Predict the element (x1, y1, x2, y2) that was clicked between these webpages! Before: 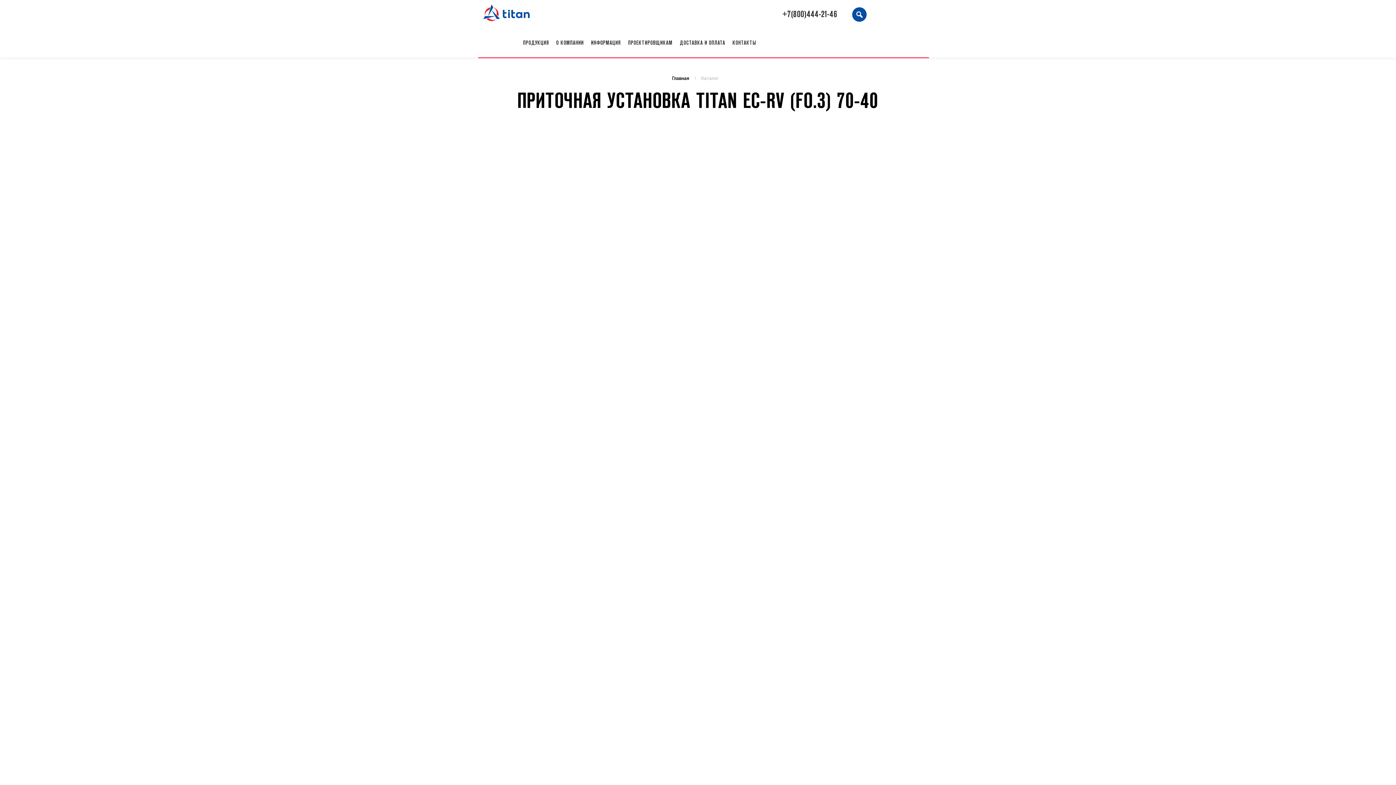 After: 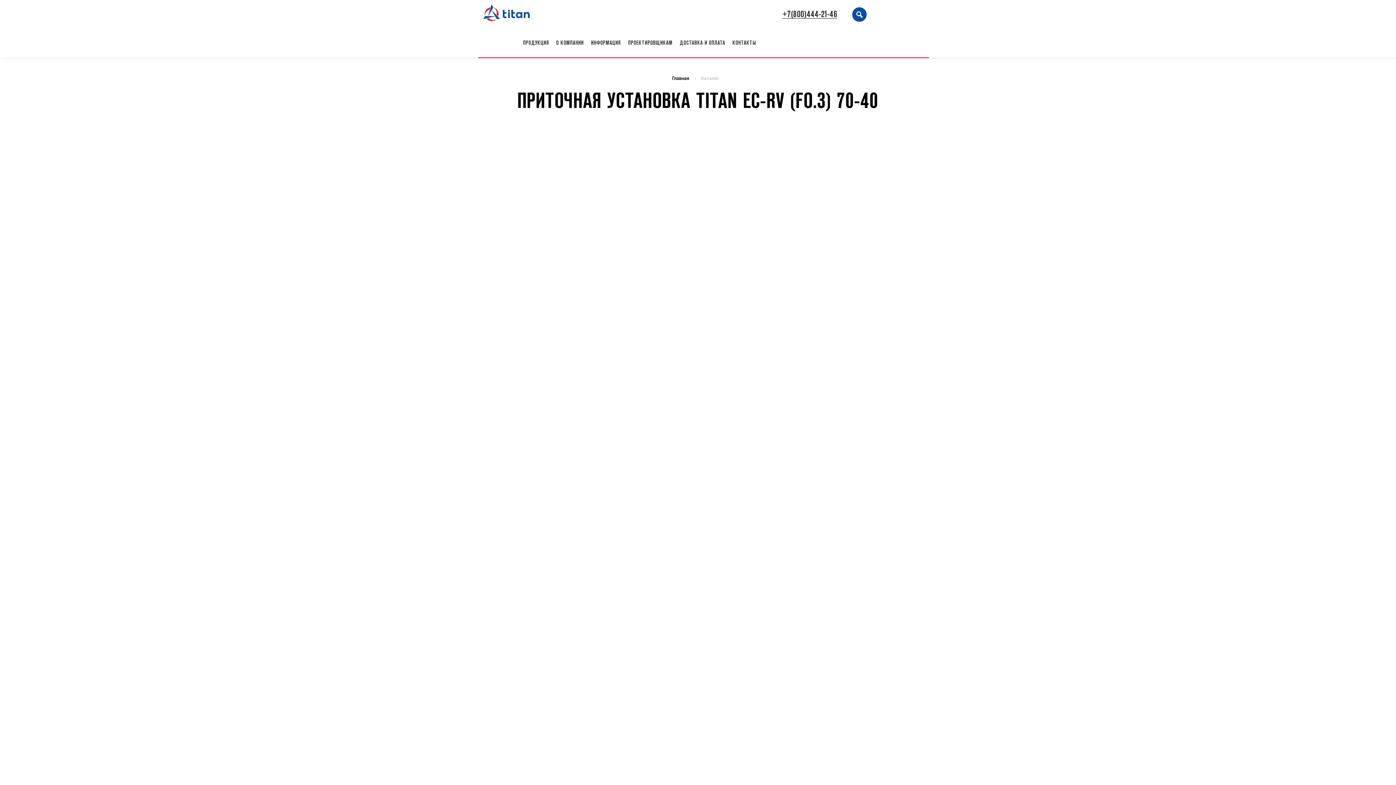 Action: bbox: (782, 9, 837, 19) label: +7(800)444-21-46